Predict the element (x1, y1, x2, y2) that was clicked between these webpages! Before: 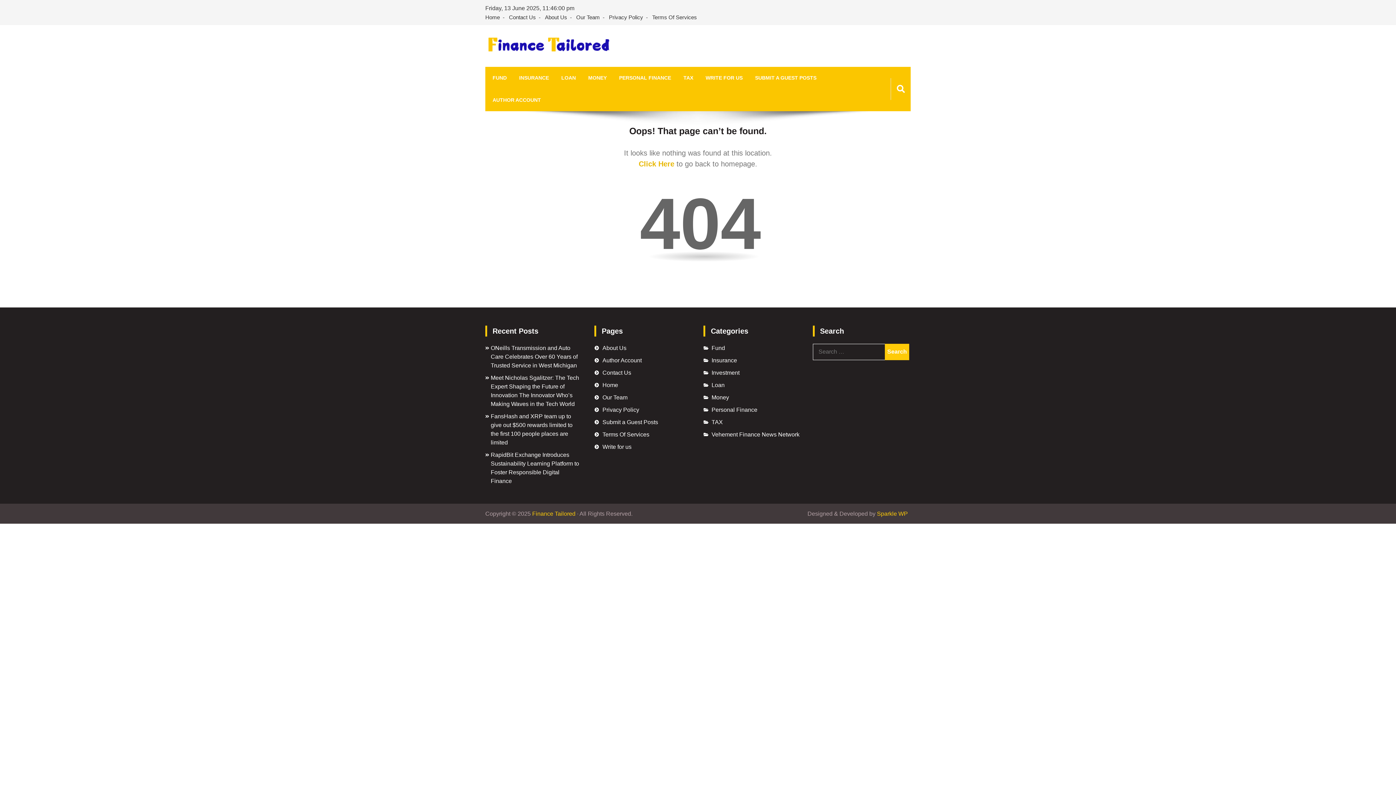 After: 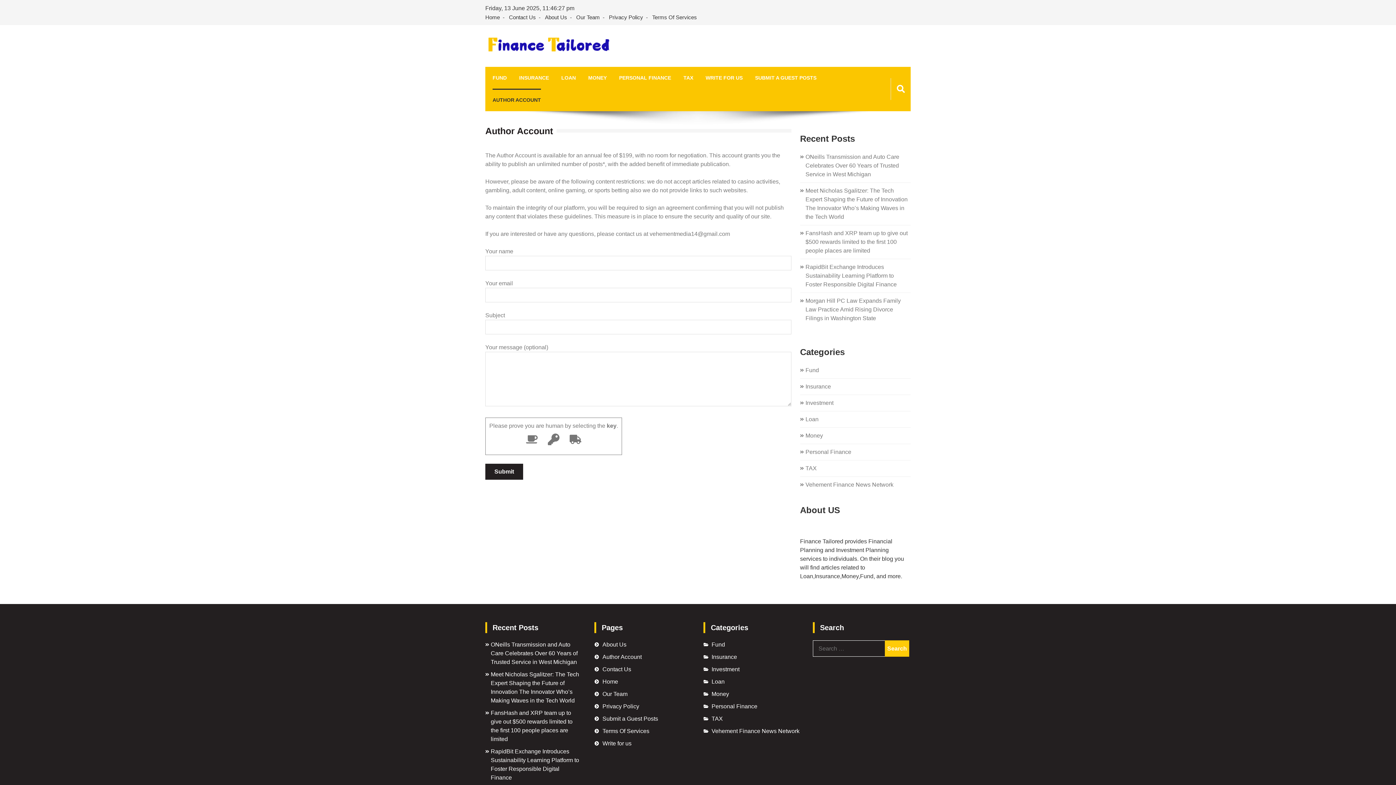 Action: bbox: (602, 357, 641, 363) label: Author Account